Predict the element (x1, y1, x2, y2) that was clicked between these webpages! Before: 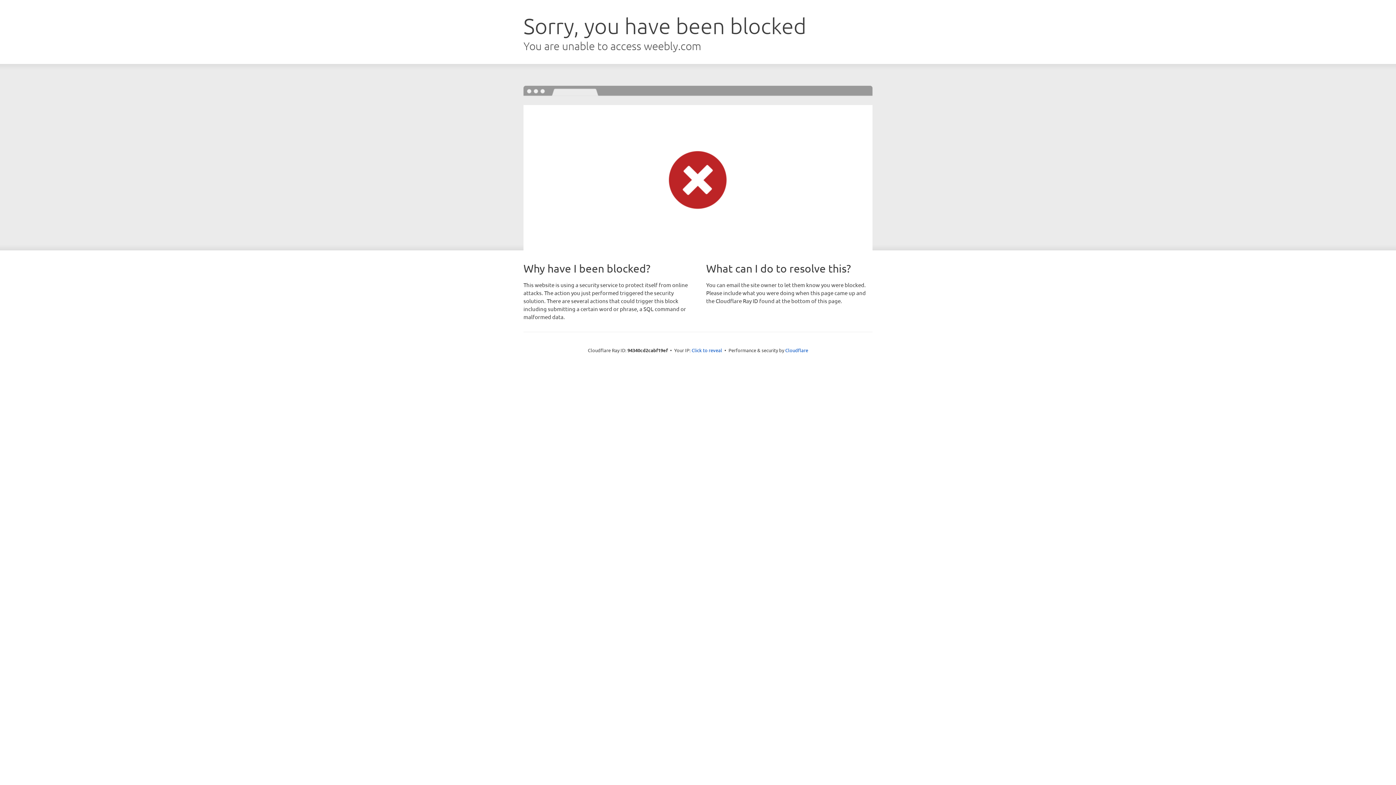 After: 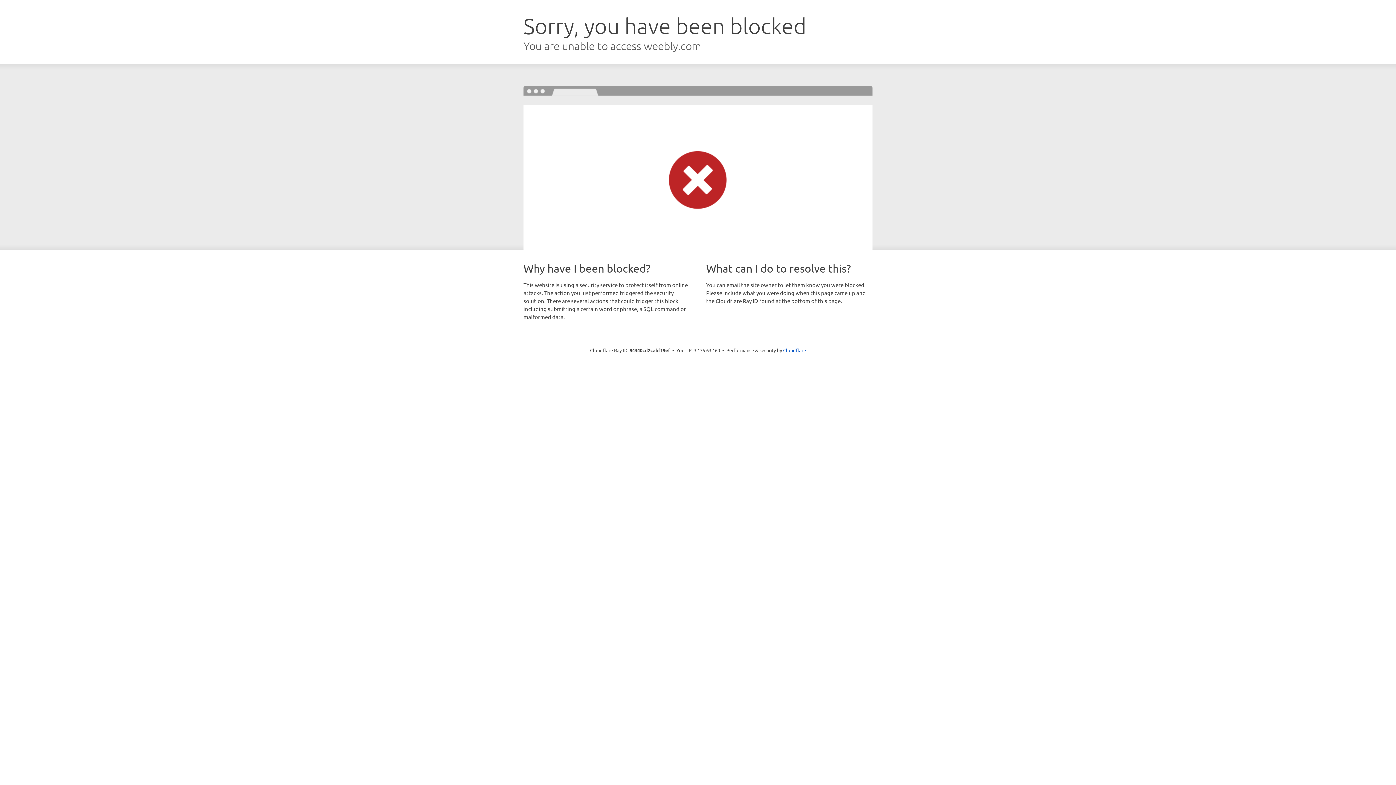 Action: bbox: (691, 346, 722, 353) label: Click to reveal